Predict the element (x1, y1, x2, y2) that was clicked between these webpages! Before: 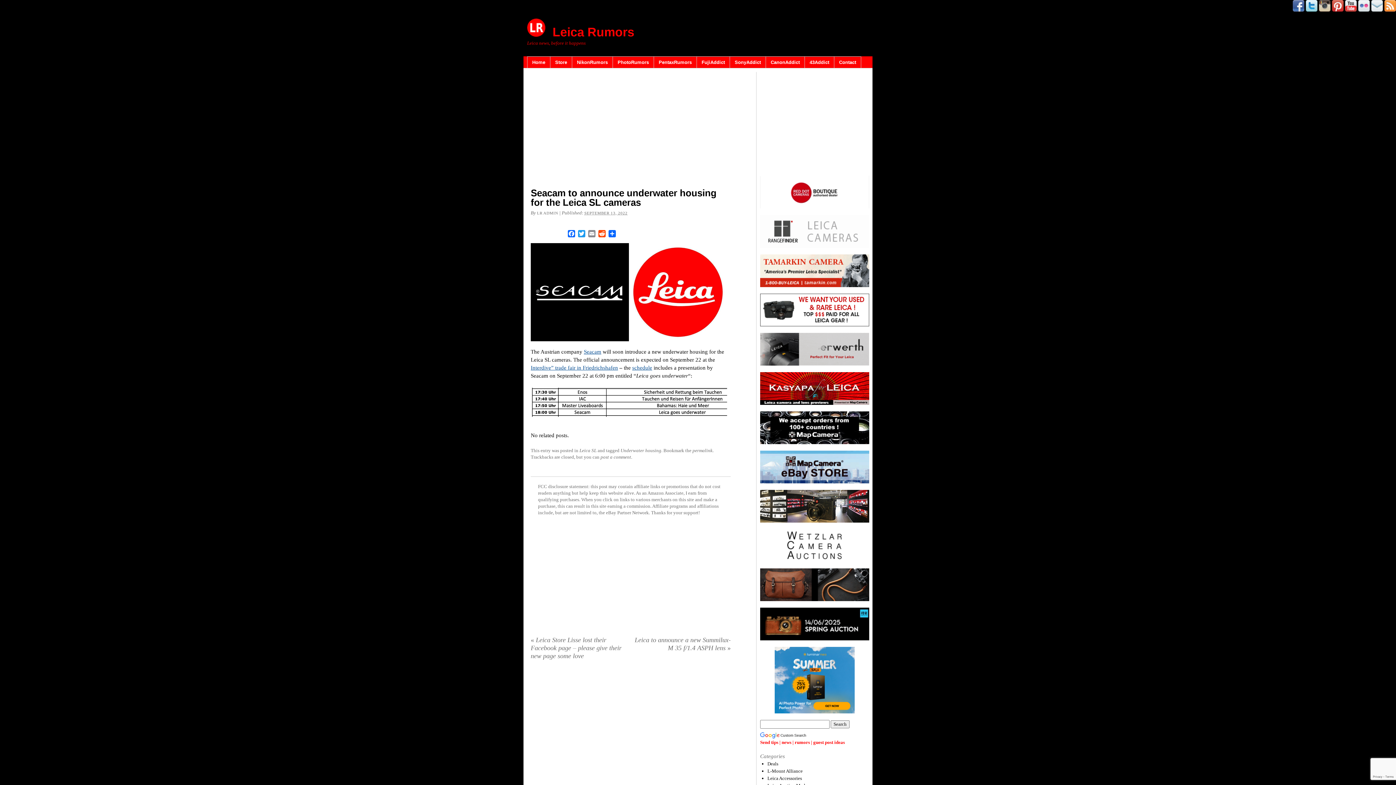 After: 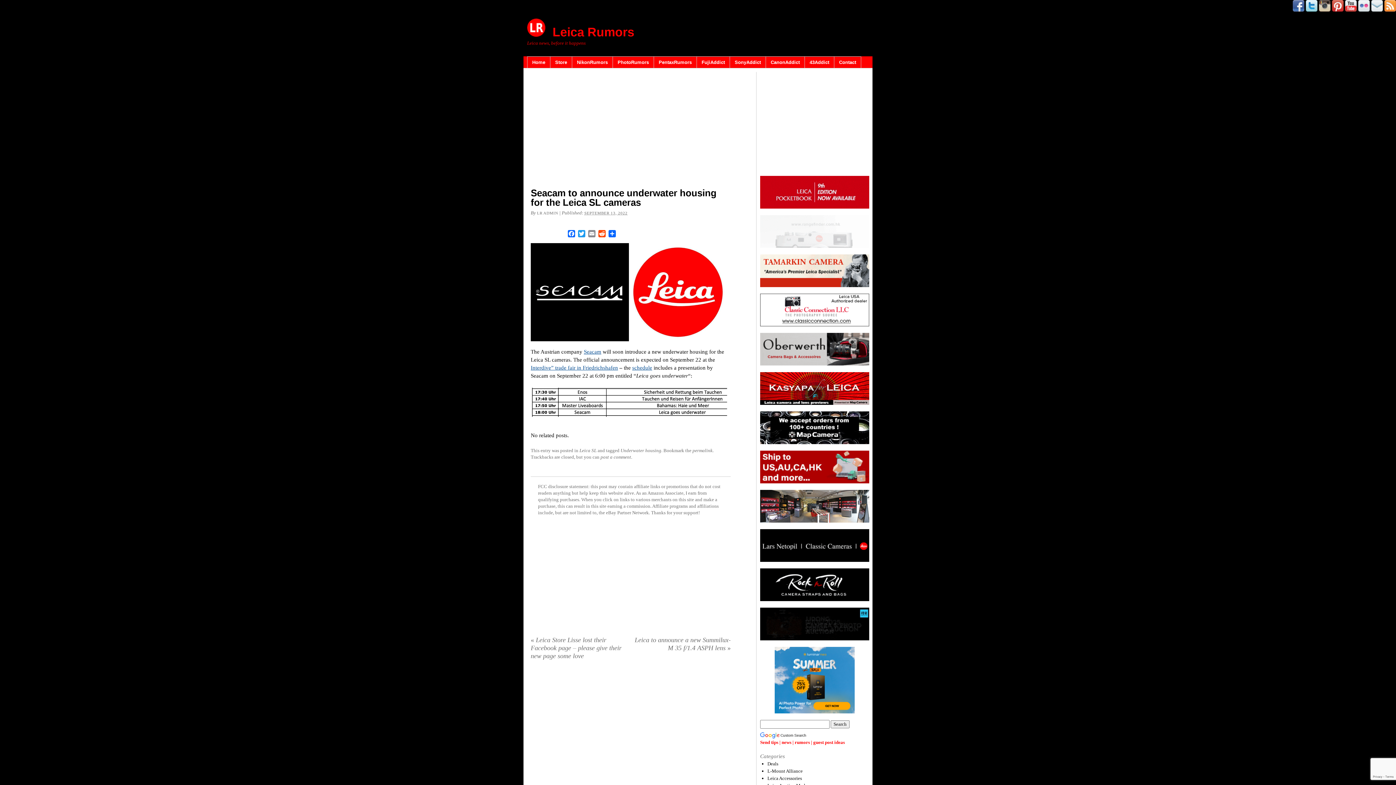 Action: bbox: (760, 322, 869, 327)